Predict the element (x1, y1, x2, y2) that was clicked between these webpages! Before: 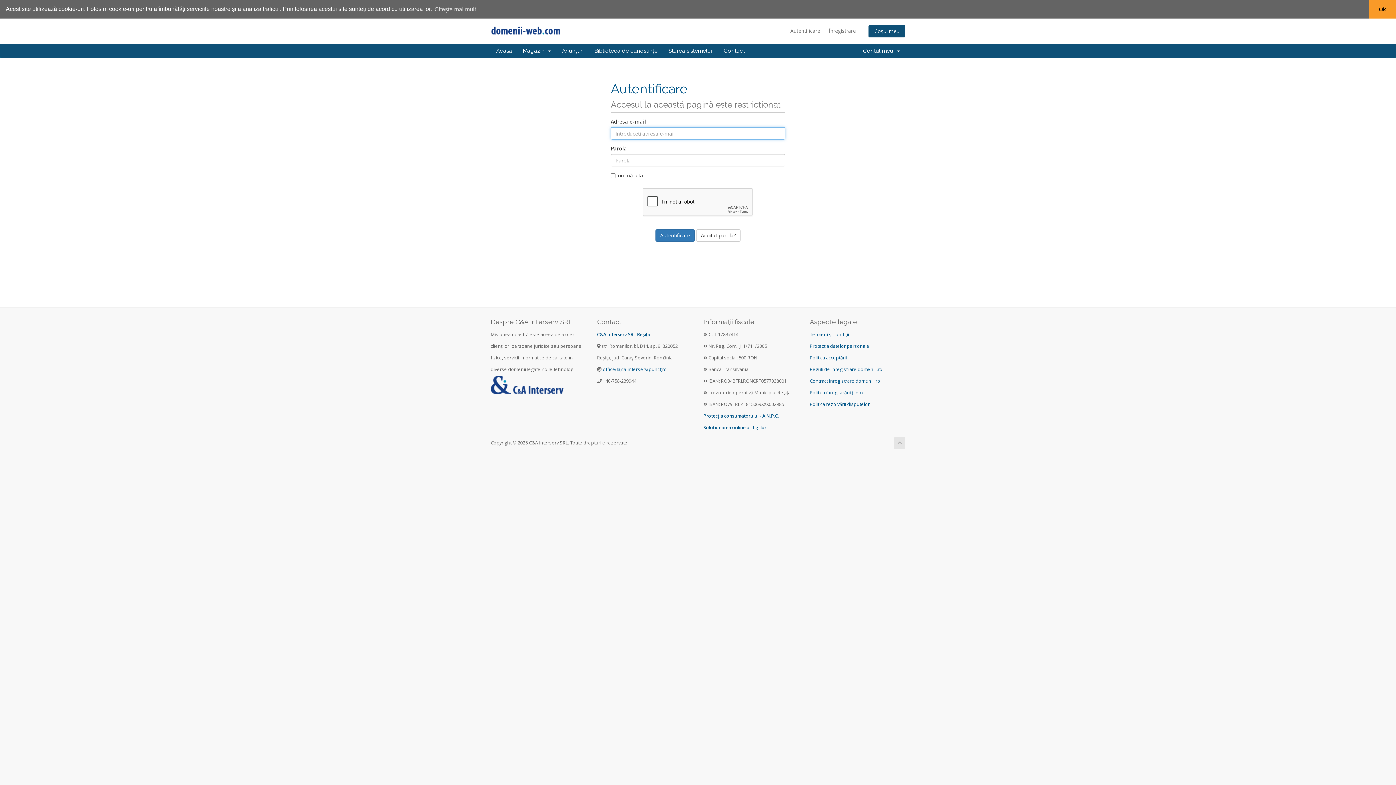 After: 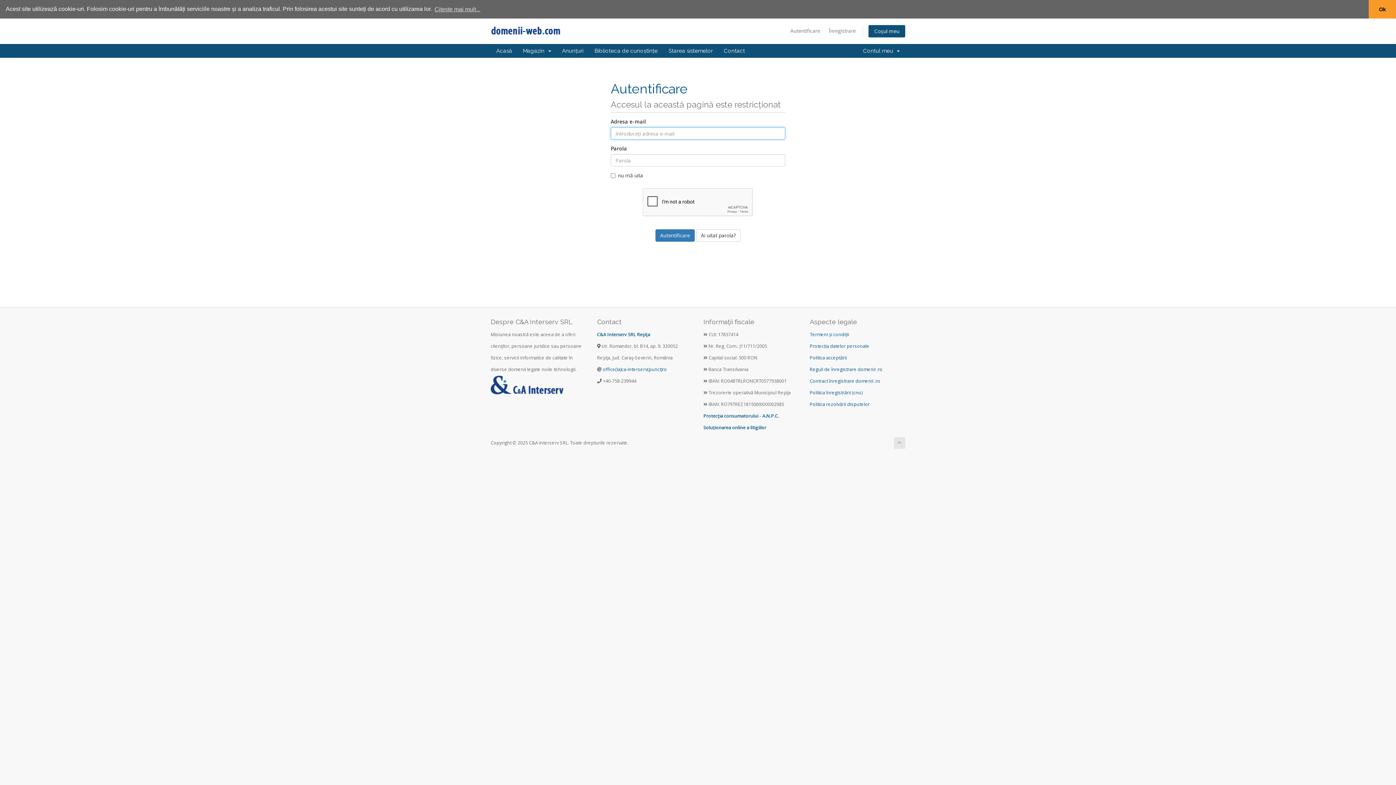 Action: bbox: (663, 44, 718, 57) label: Starea sistemelor